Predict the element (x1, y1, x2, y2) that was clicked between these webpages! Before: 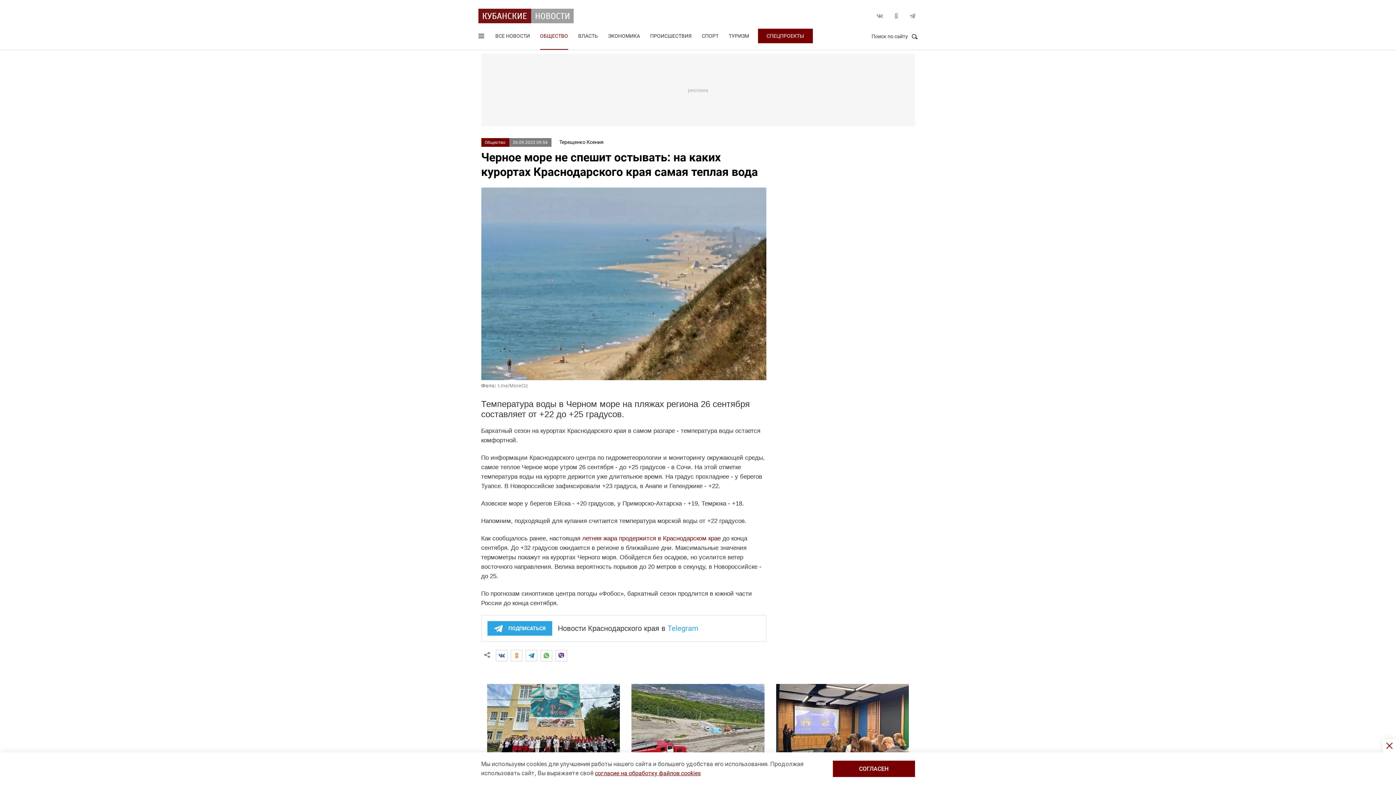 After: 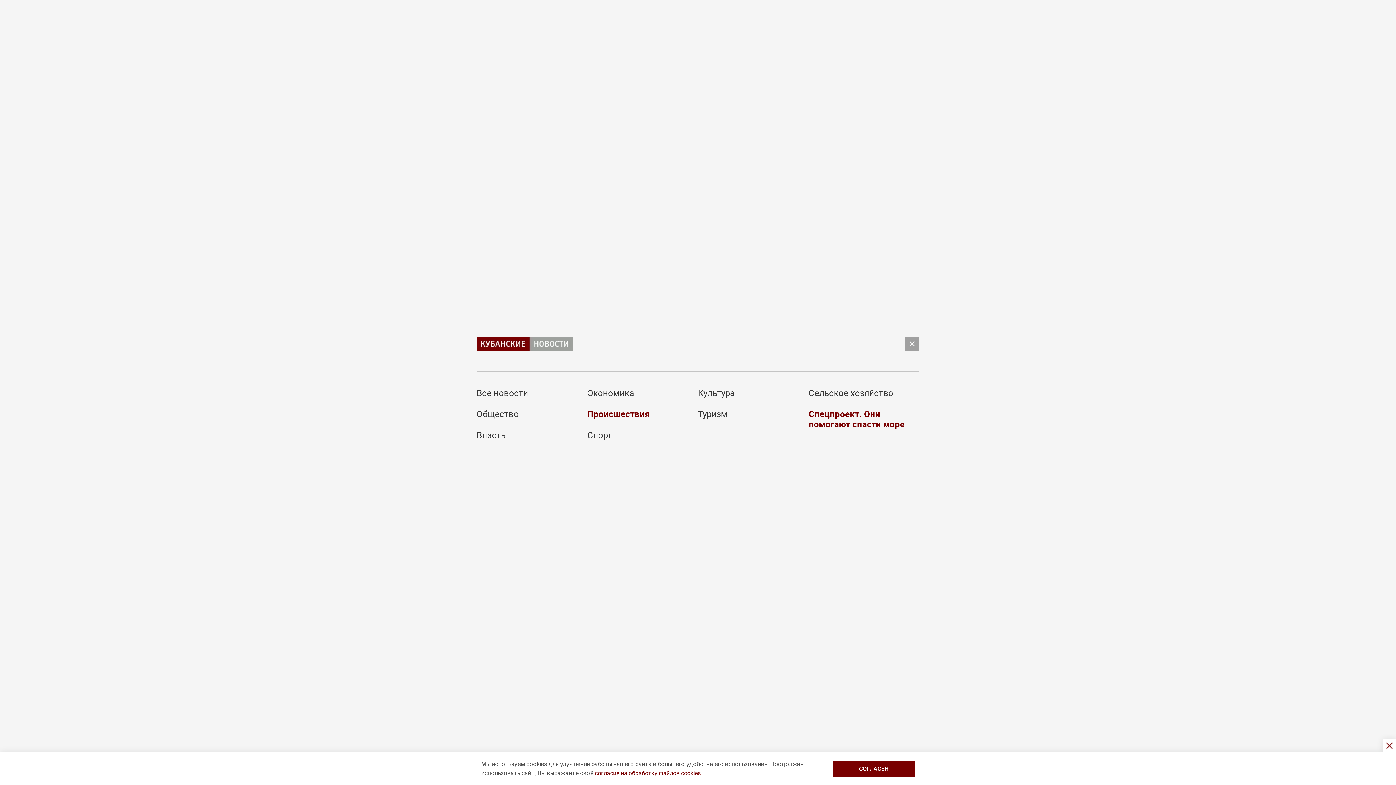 Action: label: Открыть меню bbox: (478, 33, 485, 41)